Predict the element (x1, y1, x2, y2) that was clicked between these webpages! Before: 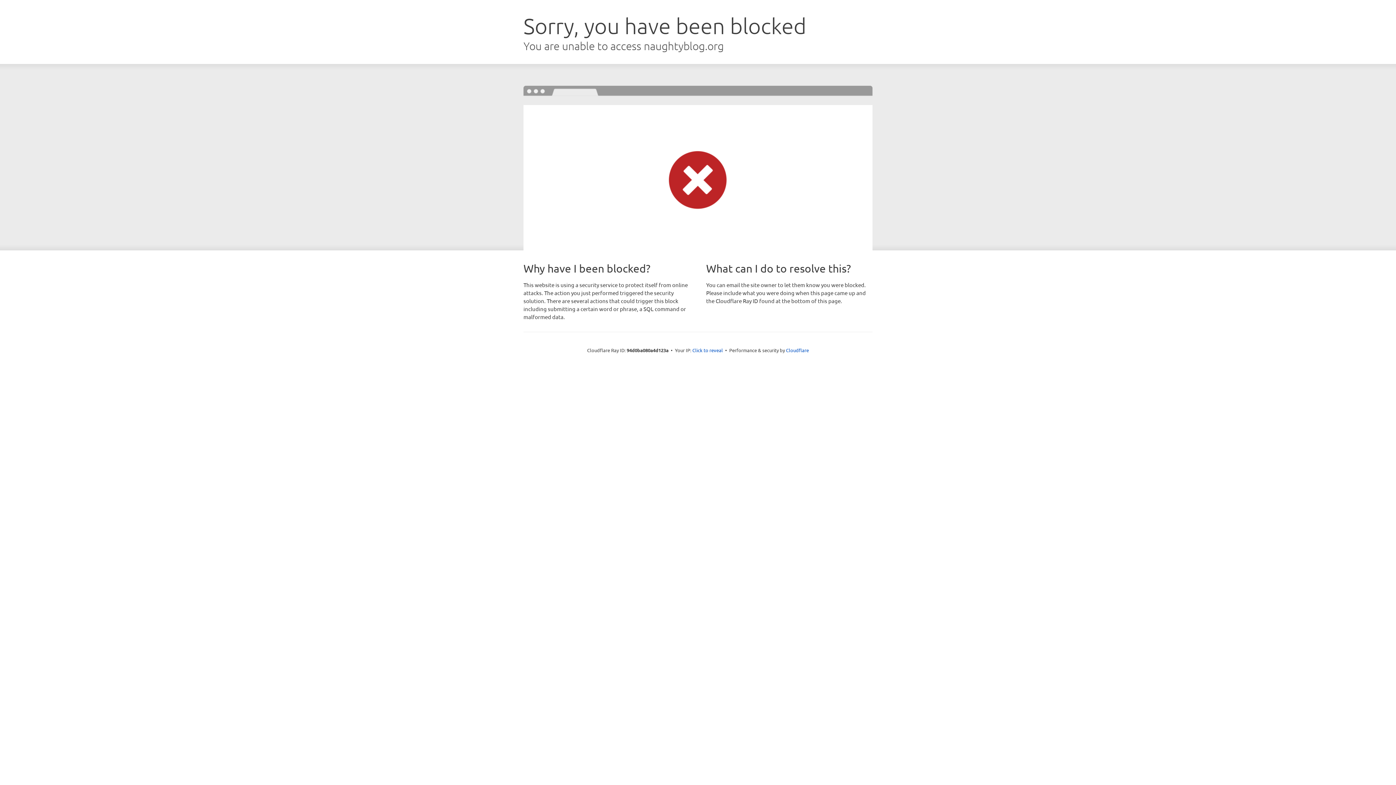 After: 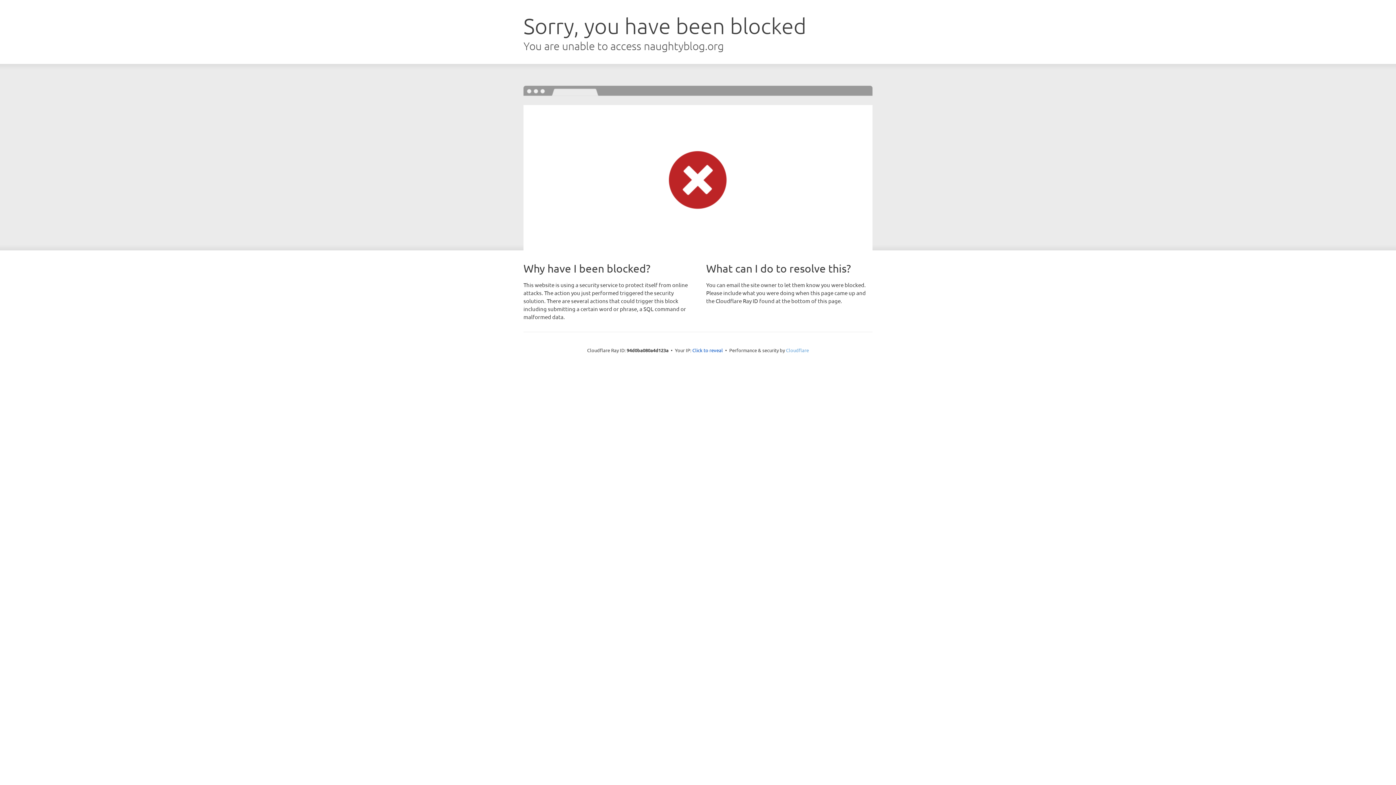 Action: bbox: (786, 347, 809, 353) label: Cloudflare